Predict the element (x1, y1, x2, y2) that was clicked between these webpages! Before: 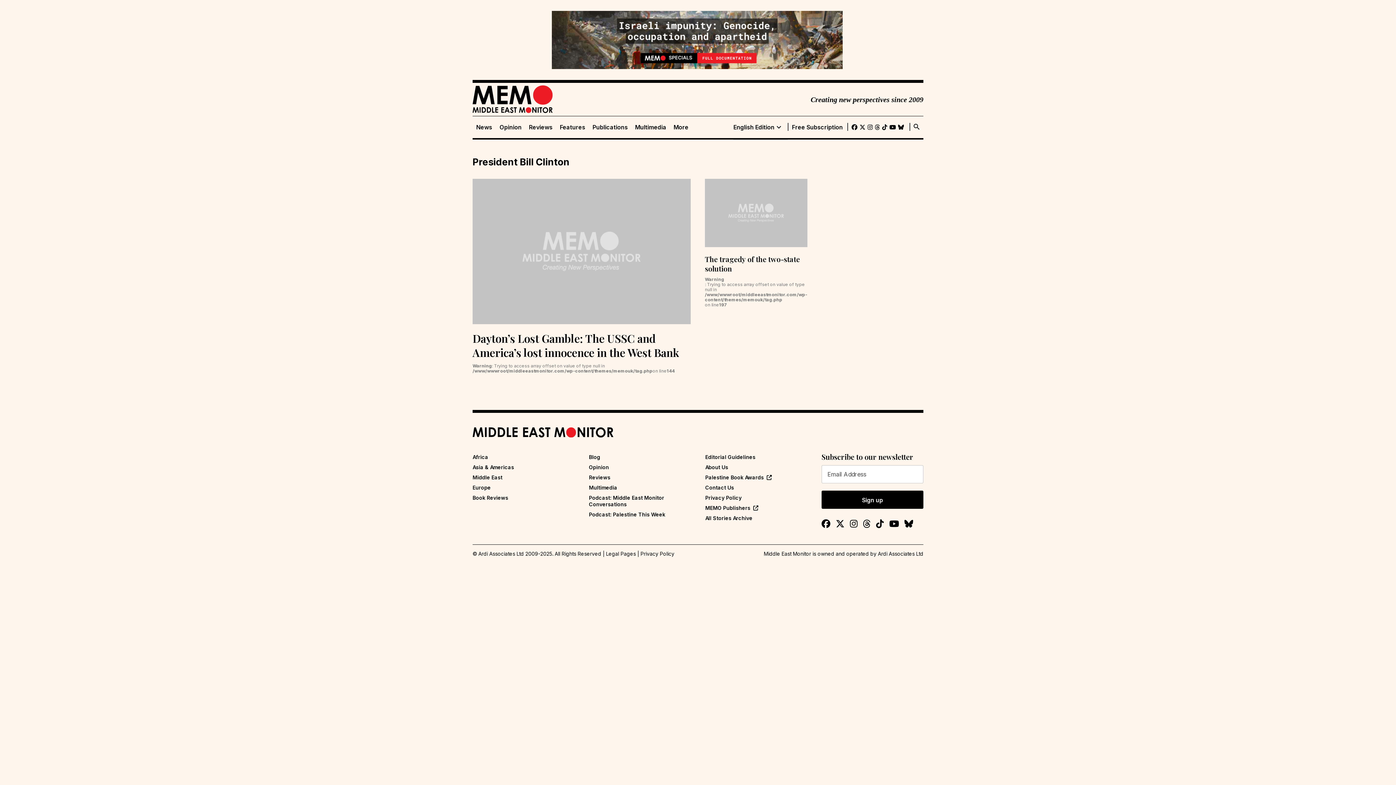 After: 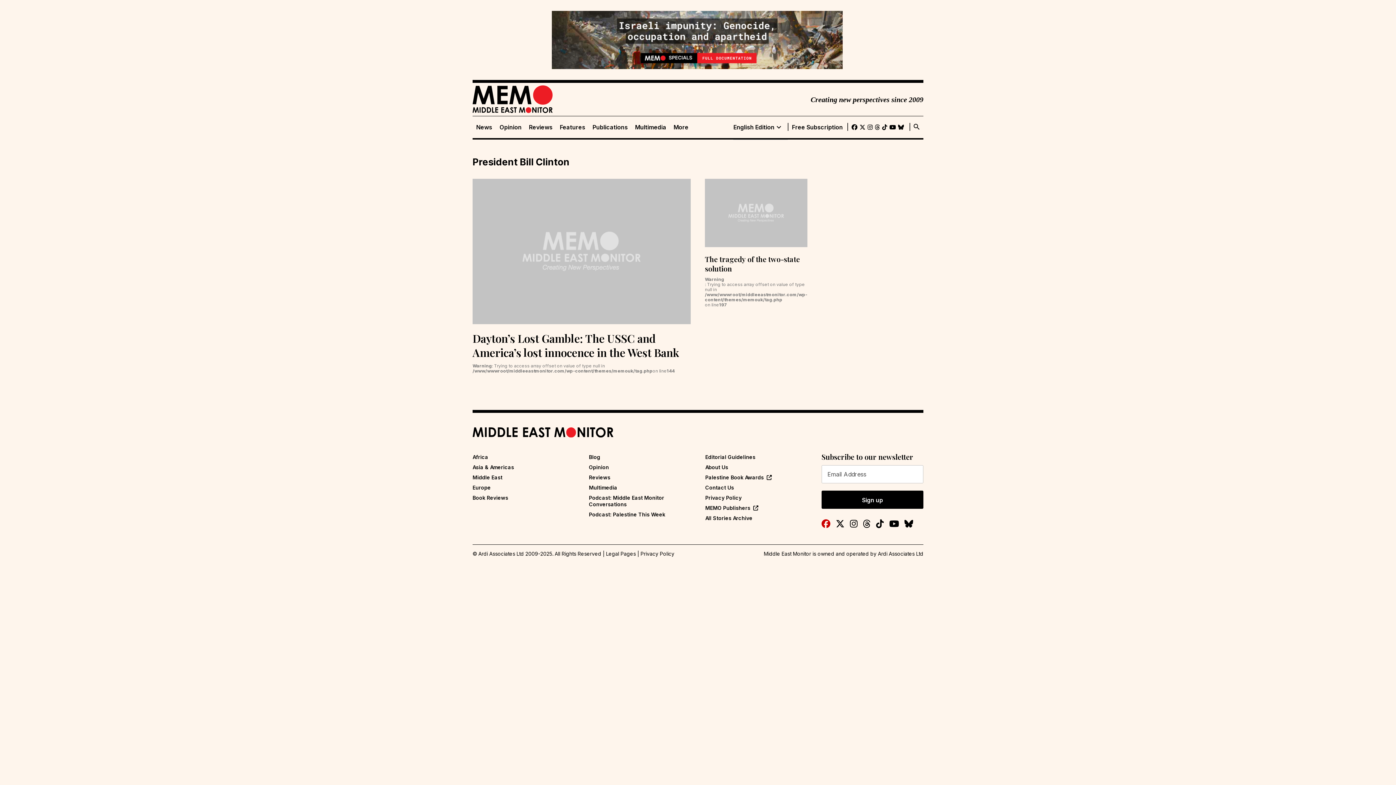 Action: bbox: (821, 518, 830, 529)